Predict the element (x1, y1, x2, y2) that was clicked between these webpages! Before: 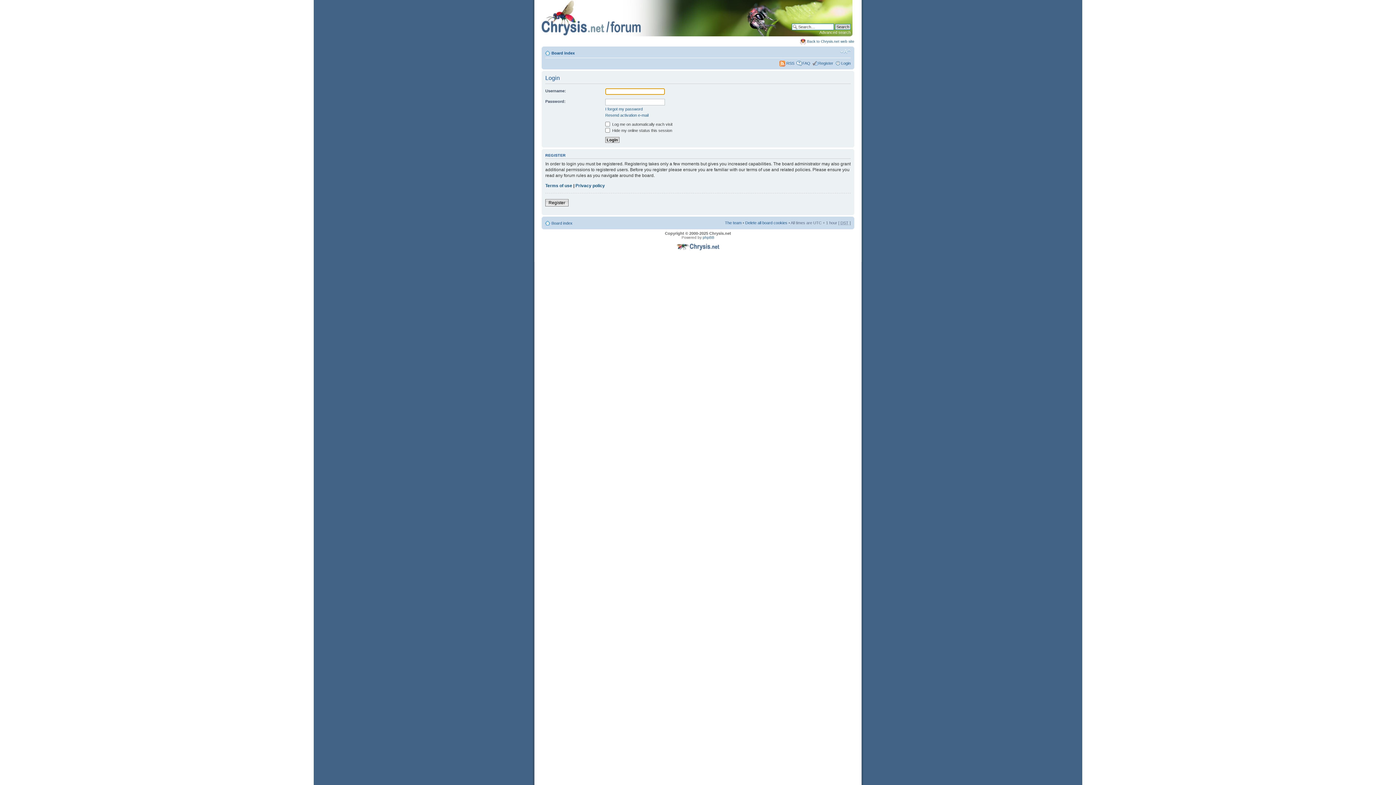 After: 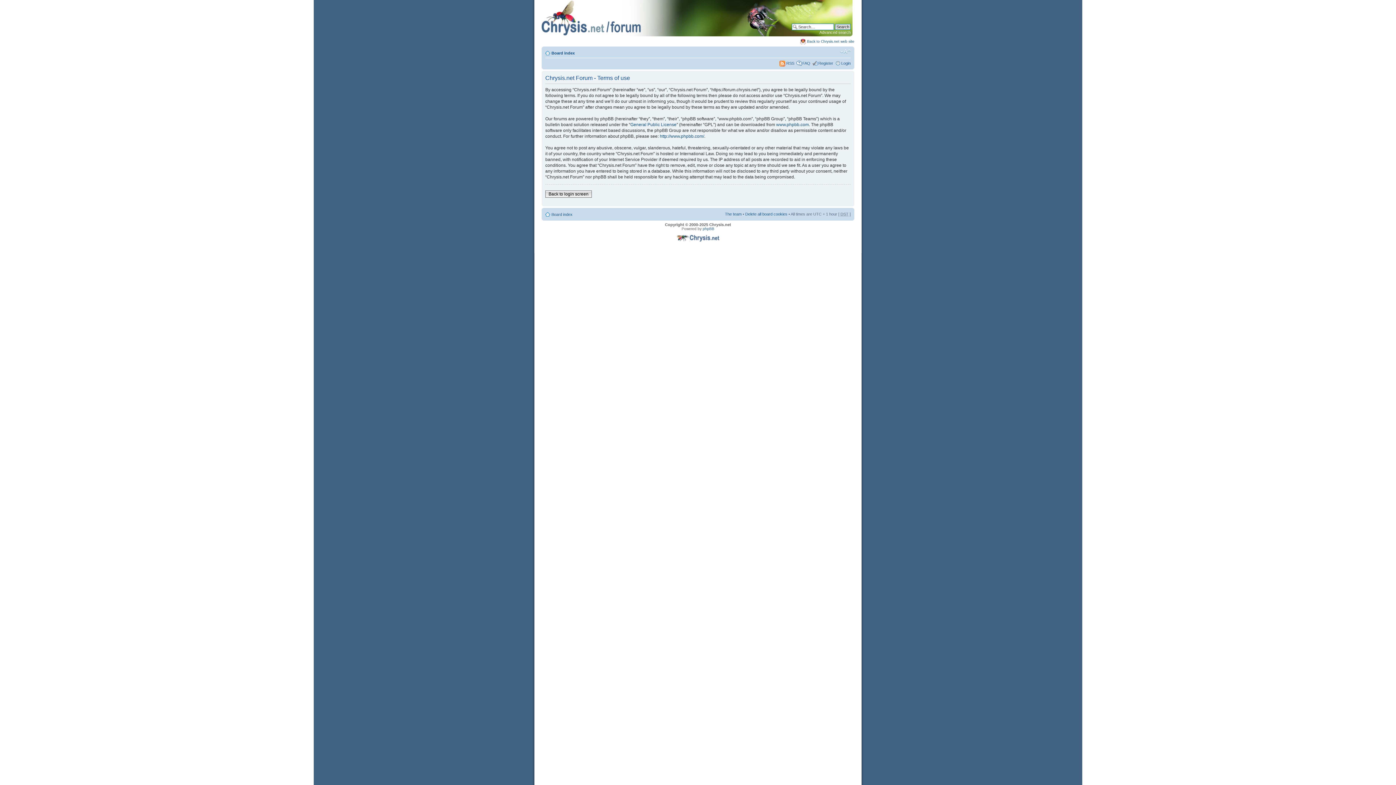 Action: bbox: (545, 183, 572, 188) label: Terms of use